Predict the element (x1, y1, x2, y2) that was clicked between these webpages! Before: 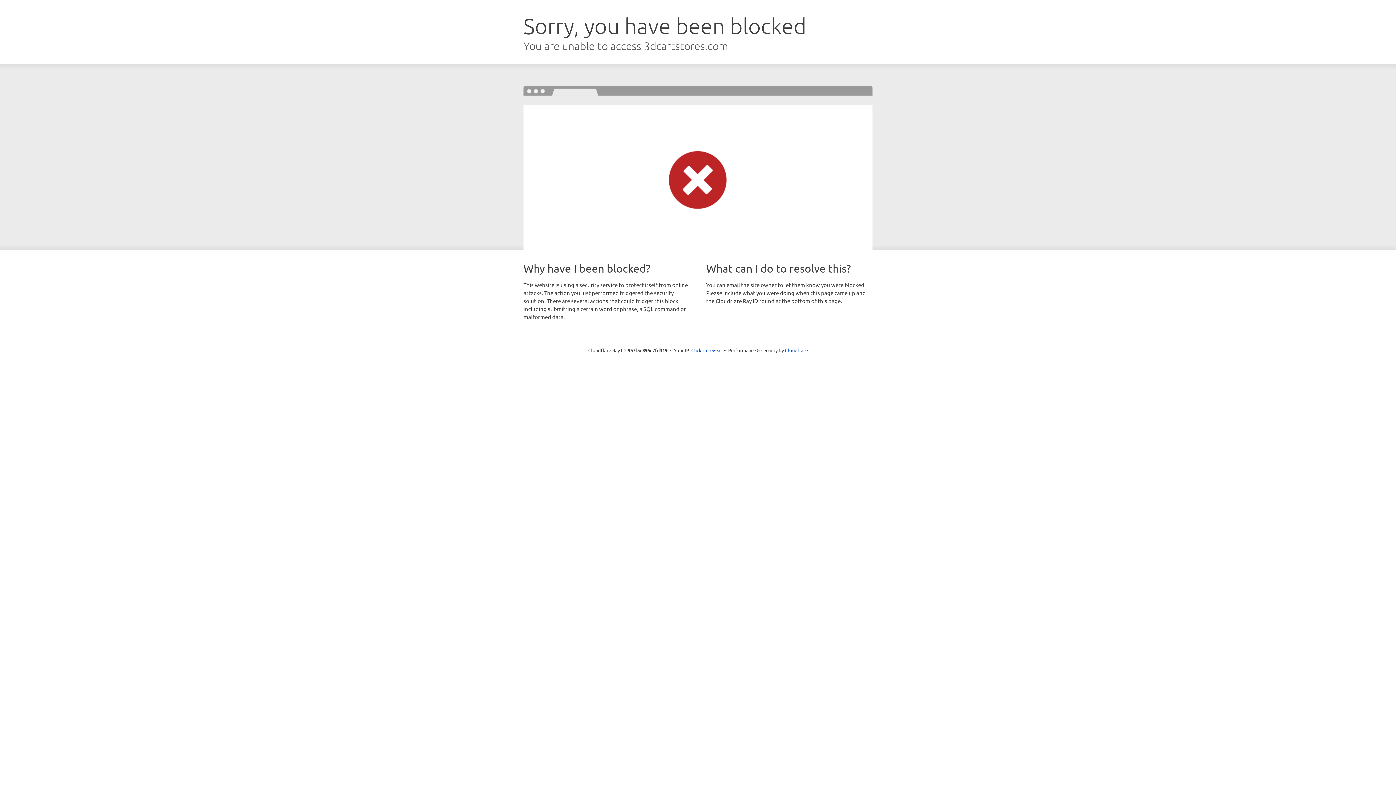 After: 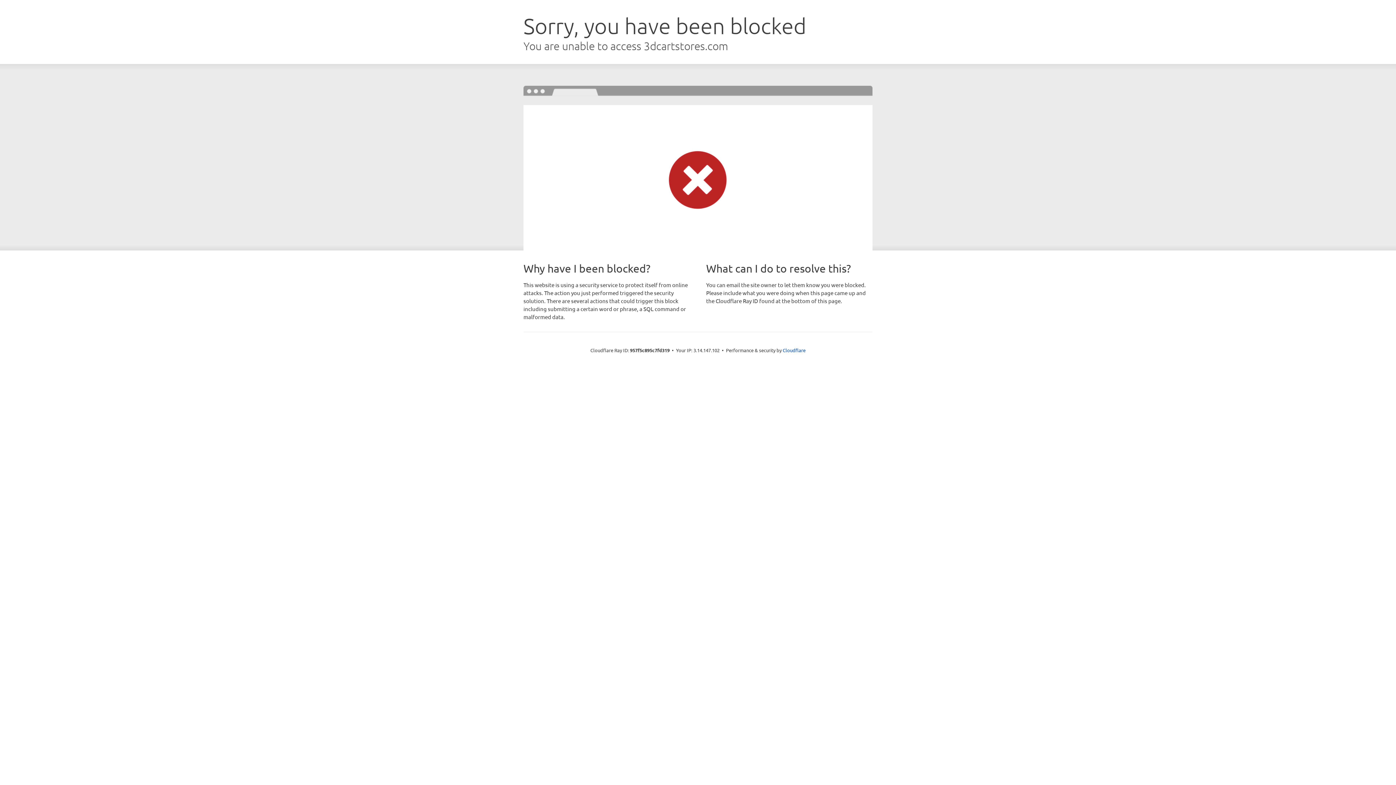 Action: bbox: (691, 346, 722, 353) label: Click to reveal